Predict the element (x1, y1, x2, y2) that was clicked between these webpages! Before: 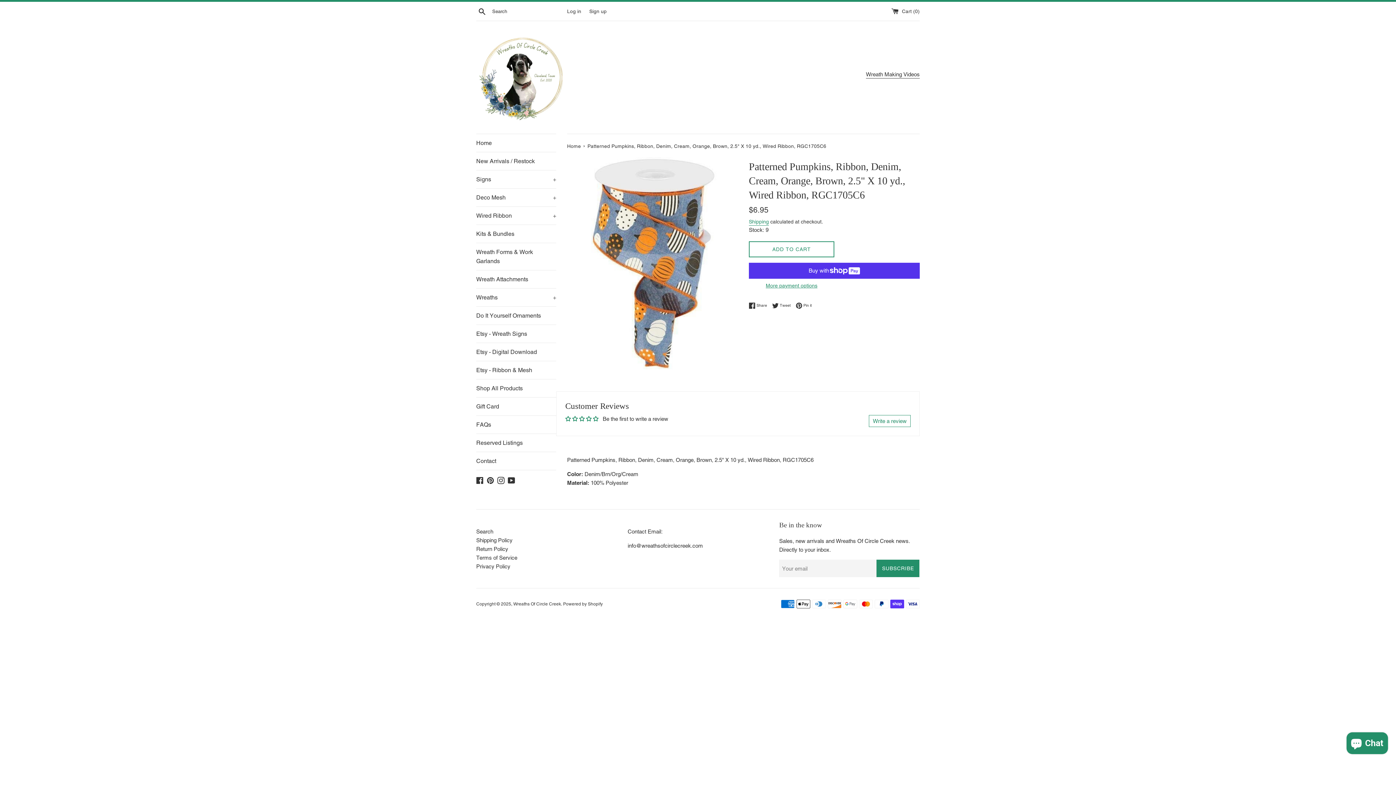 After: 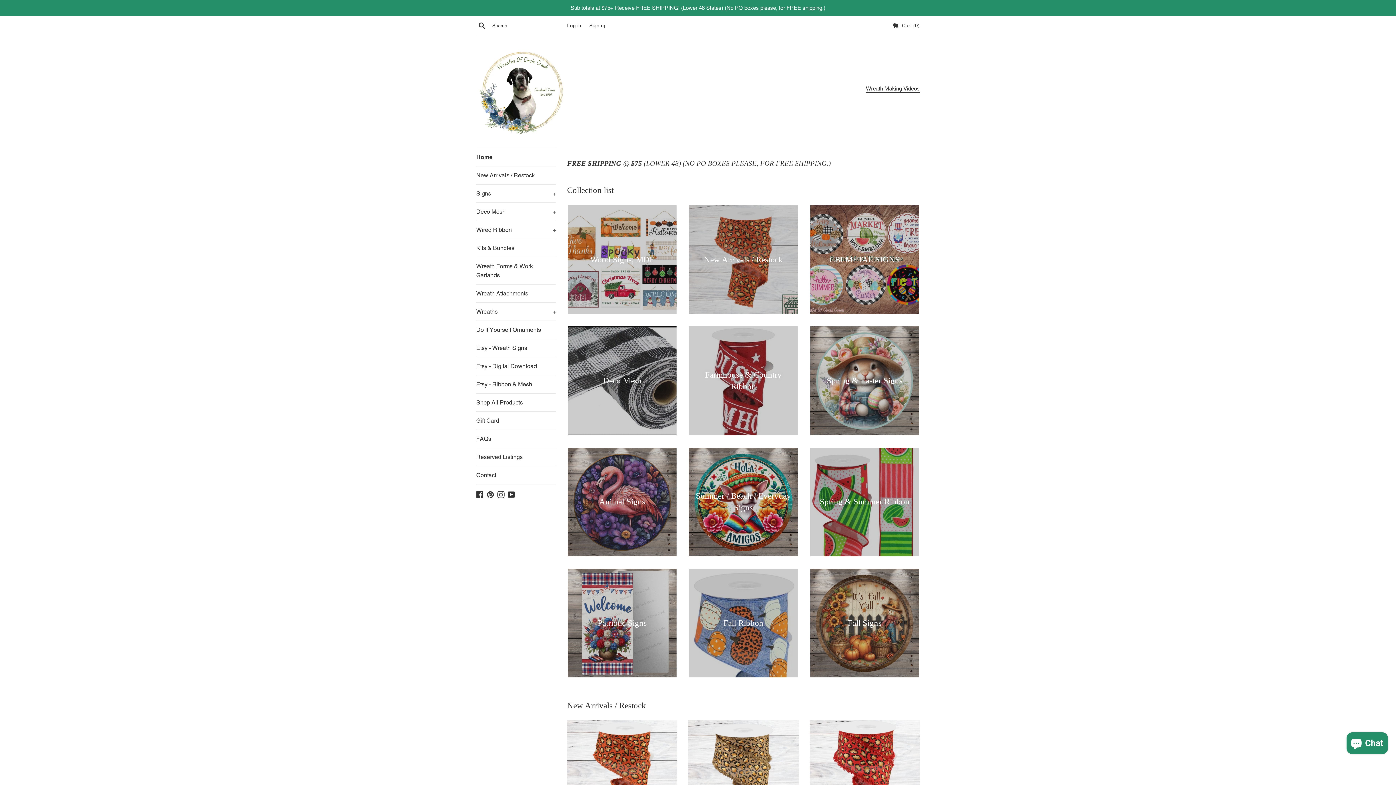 Action: bbox: (513, 601, 561, 606) label: Wreaths Of Circle Creek